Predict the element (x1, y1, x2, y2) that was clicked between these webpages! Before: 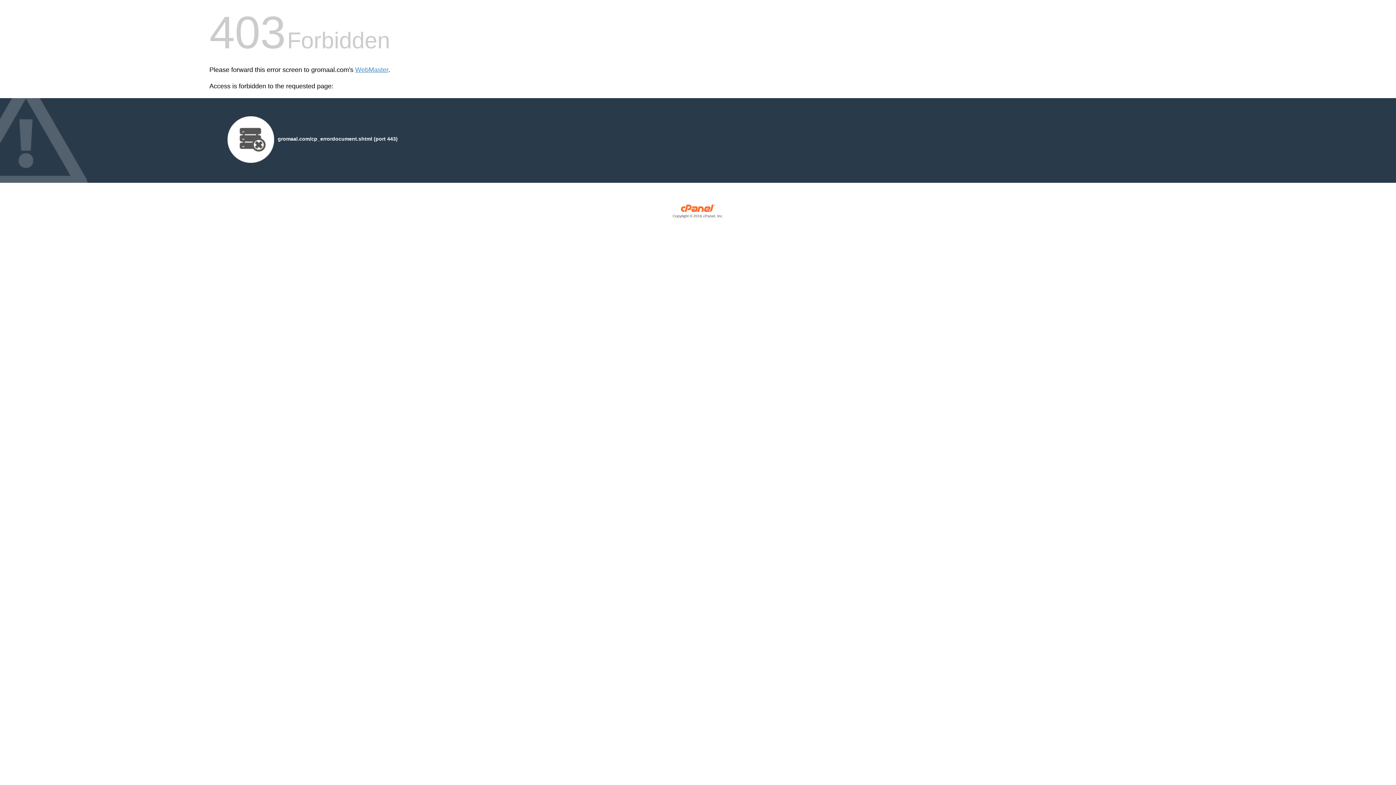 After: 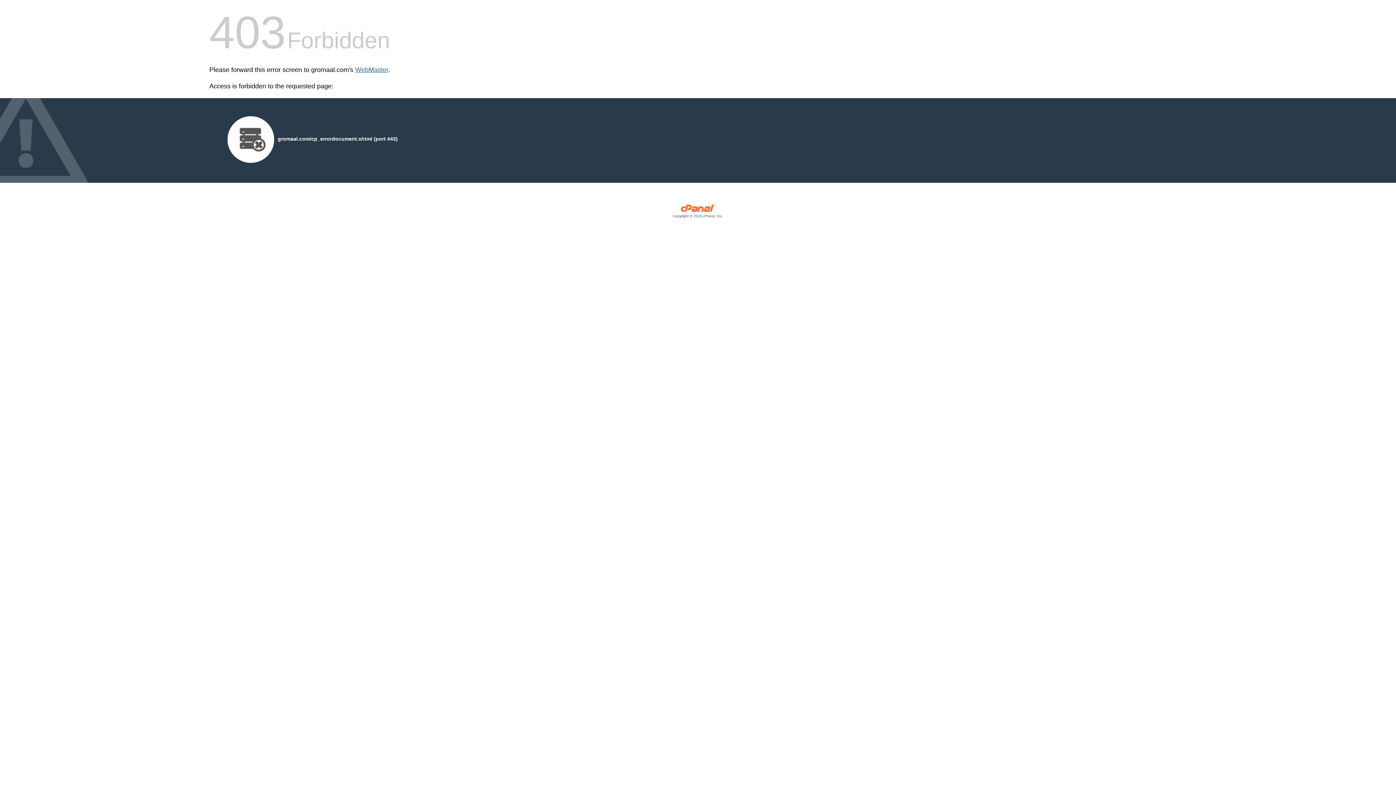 Action: label: WebMaster bbox: (355, 66, 388, 73)